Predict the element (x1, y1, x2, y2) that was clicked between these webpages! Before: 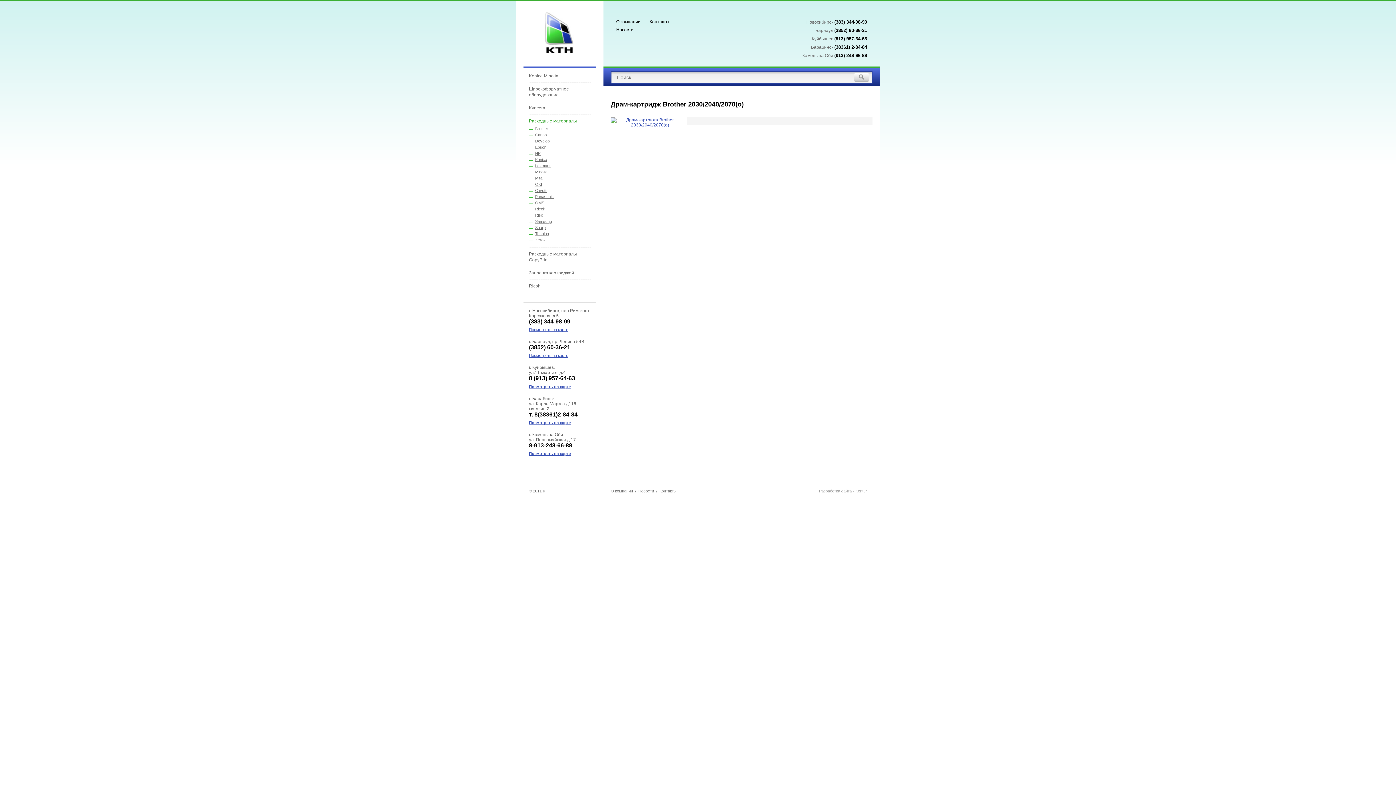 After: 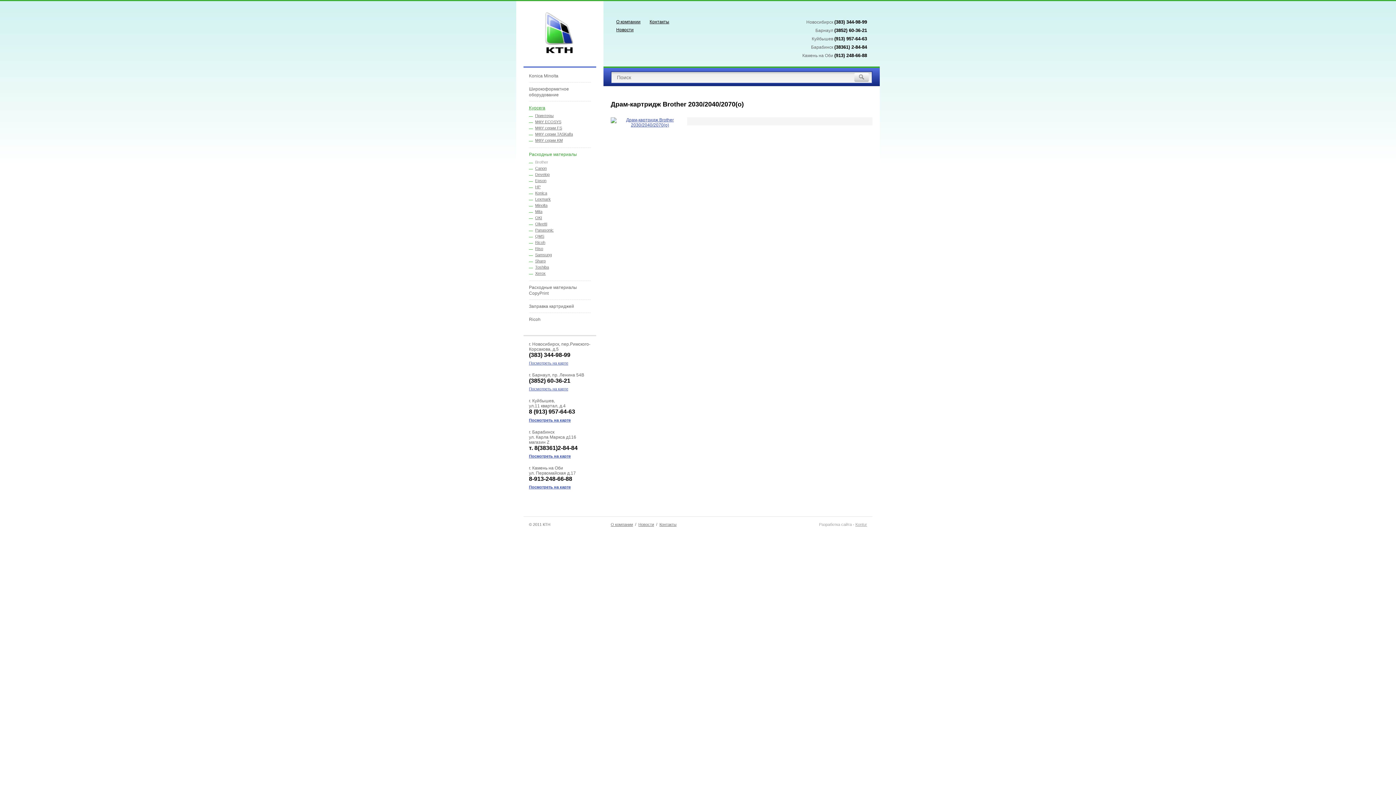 Action: label: Kyocera bbox: (529, 105, 545, 110)